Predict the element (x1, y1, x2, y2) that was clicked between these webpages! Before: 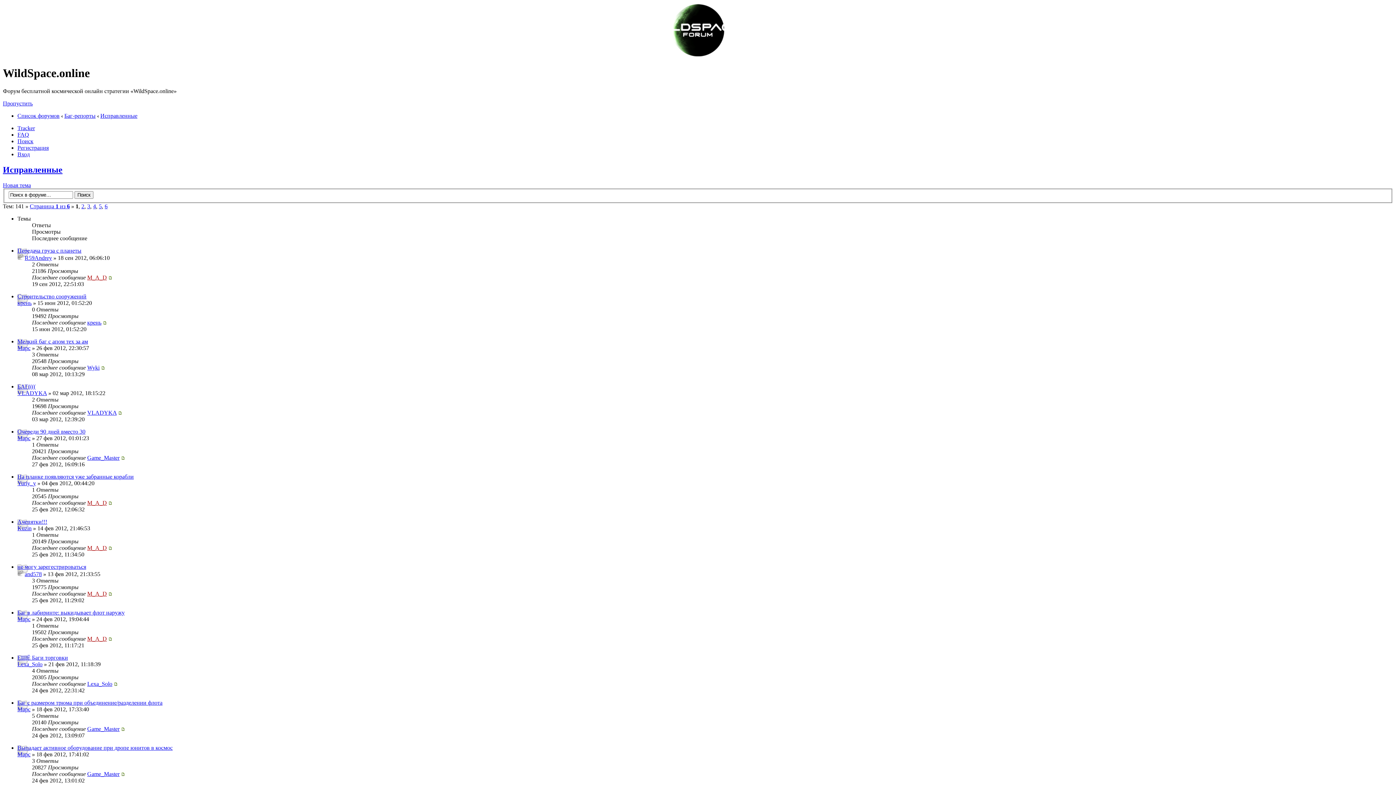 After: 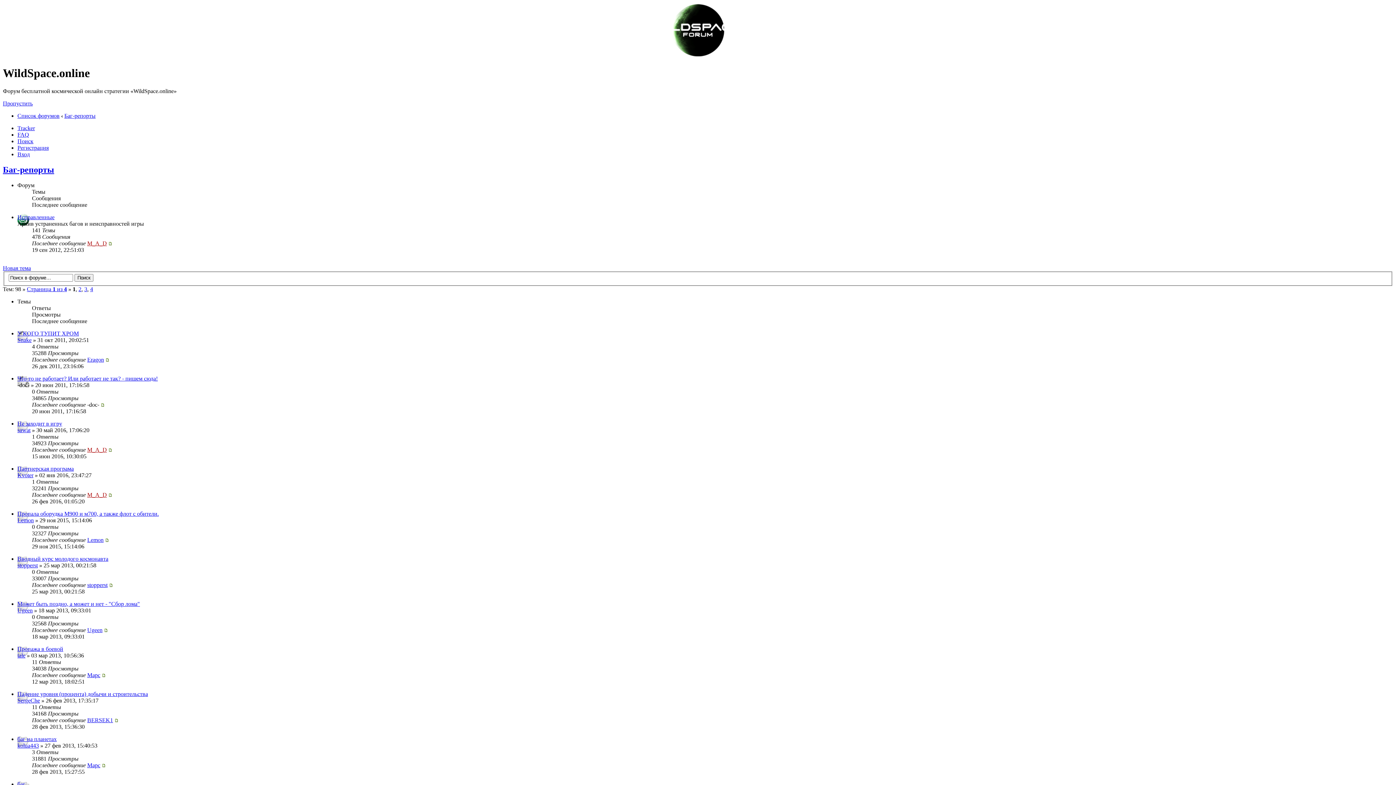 Action: bbox: (64, 112, 95, 118) label: Баг-репорты